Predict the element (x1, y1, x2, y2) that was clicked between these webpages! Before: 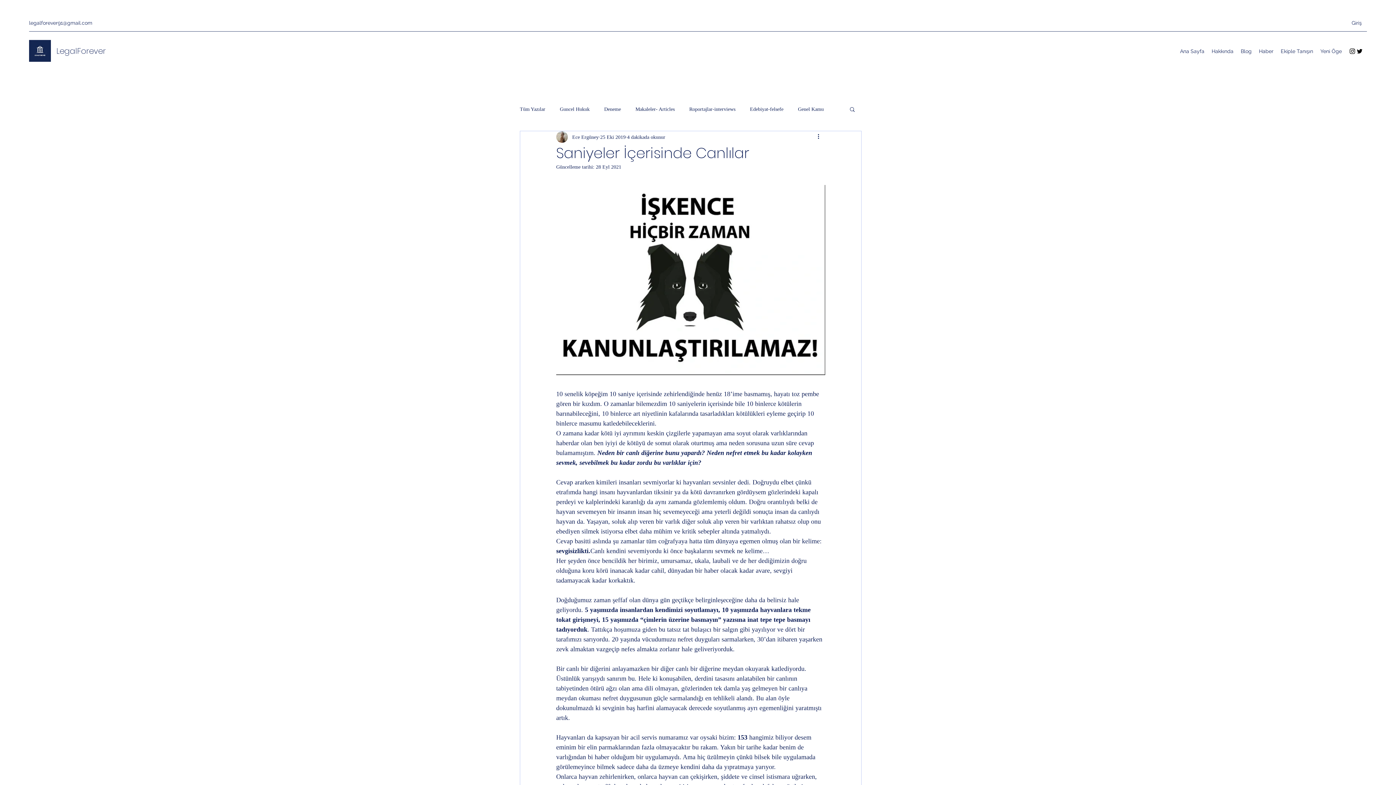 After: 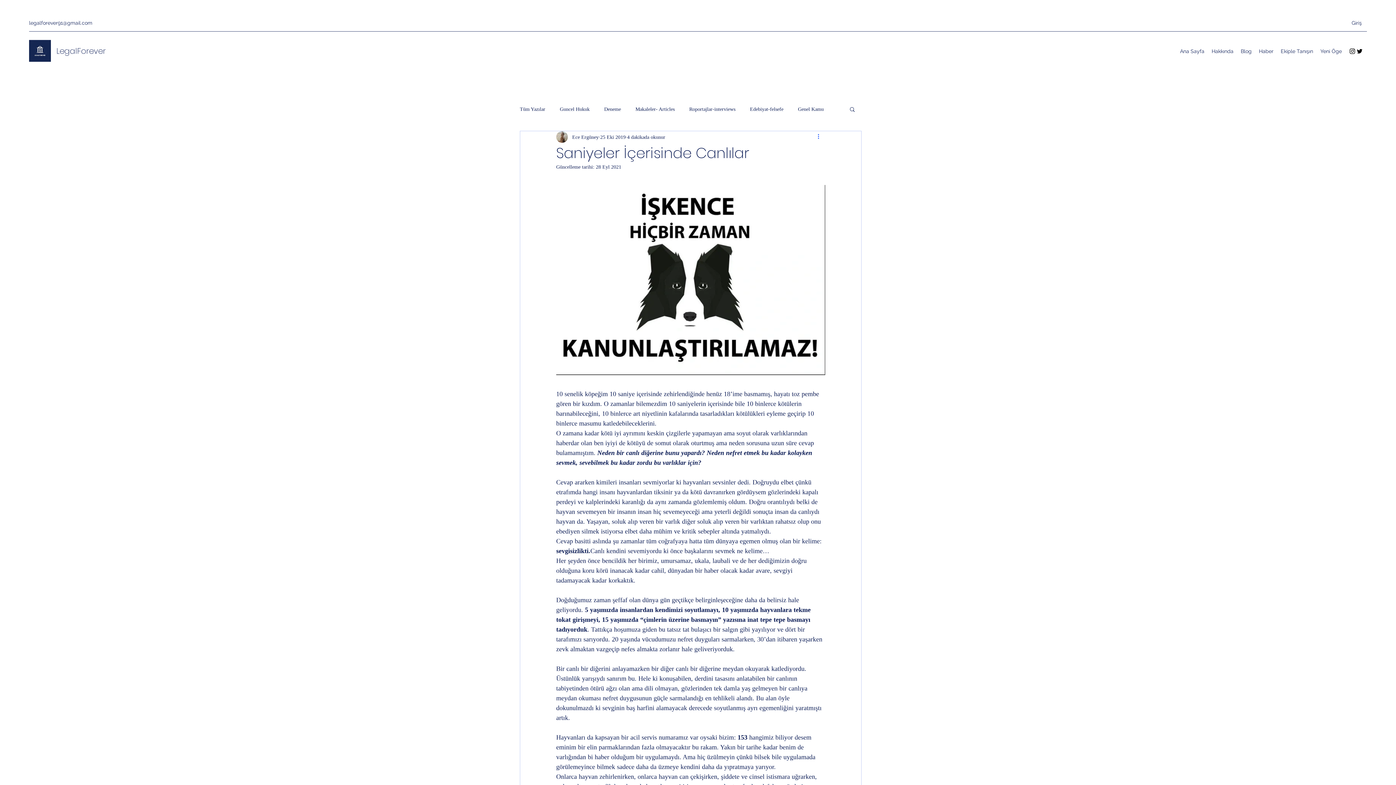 Action: label: Diğer Eylemler bbox: (816, 132, 825, 141)